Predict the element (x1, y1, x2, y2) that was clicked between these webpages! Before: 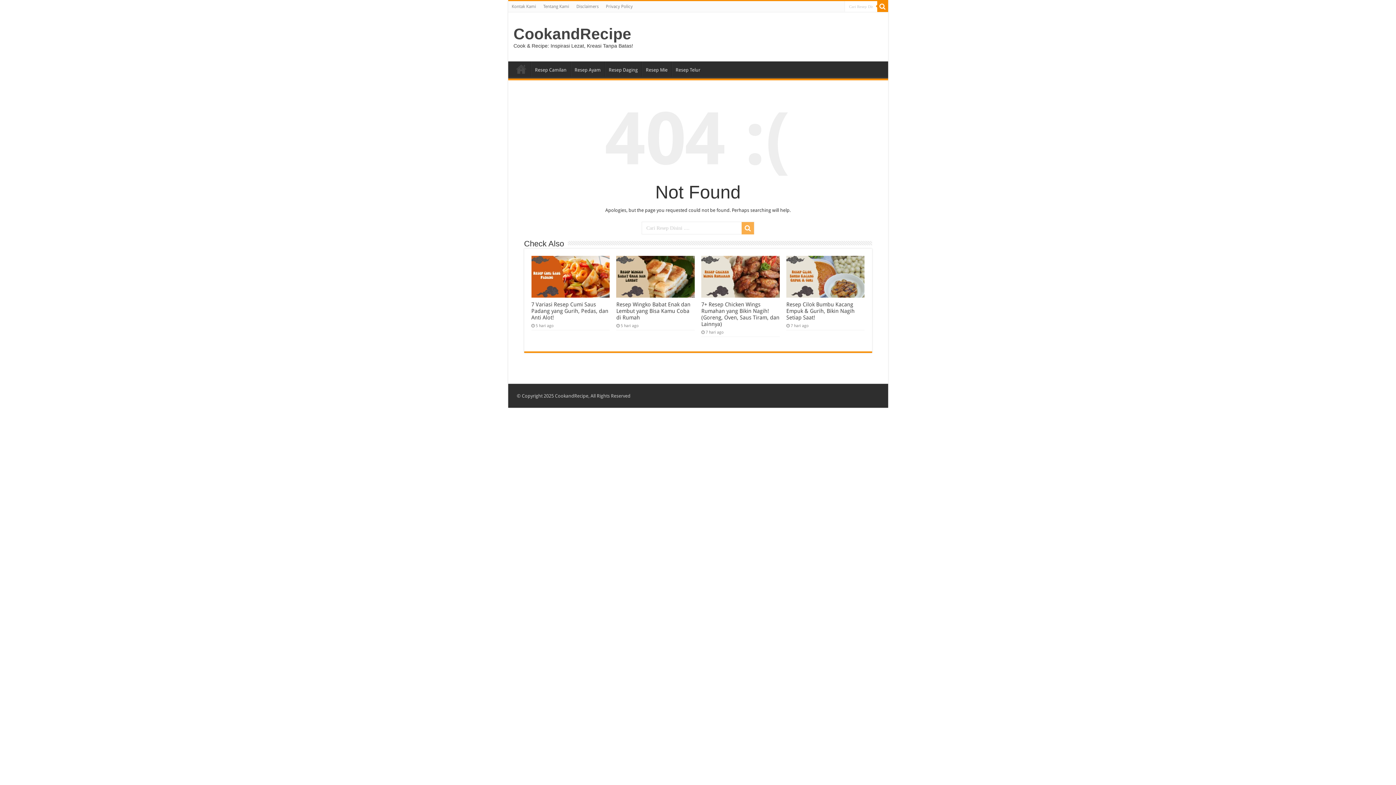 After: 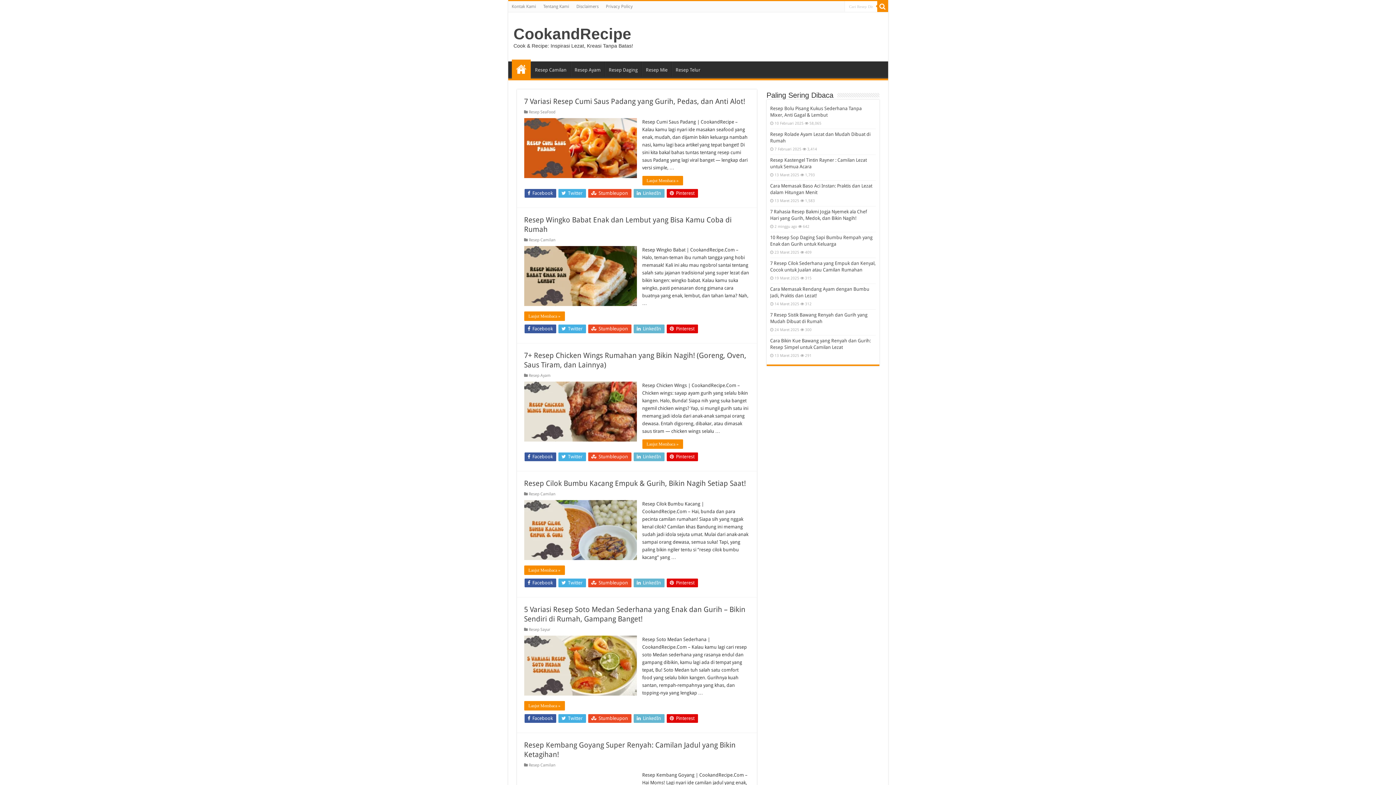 Action: label: Beranda bbox: (511, 61, 530, 76)